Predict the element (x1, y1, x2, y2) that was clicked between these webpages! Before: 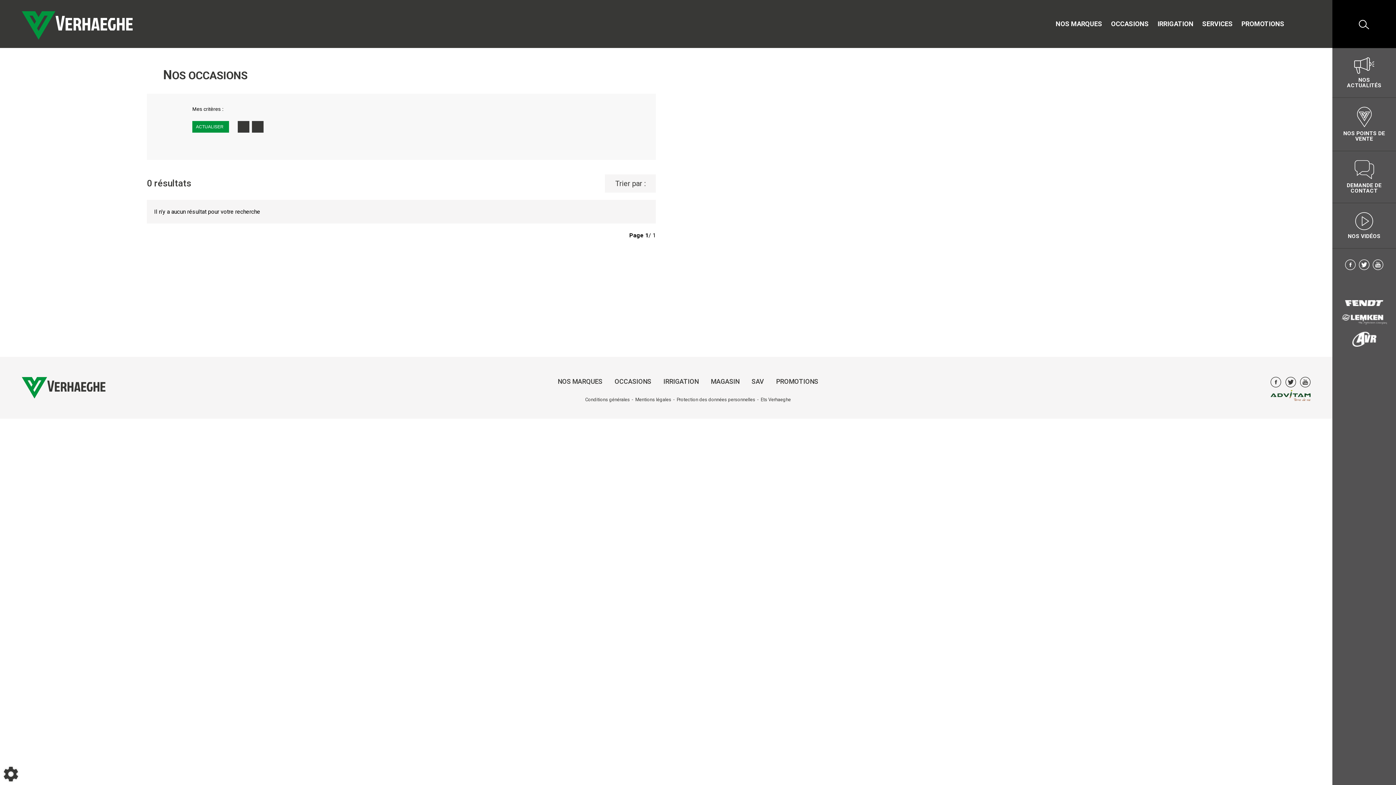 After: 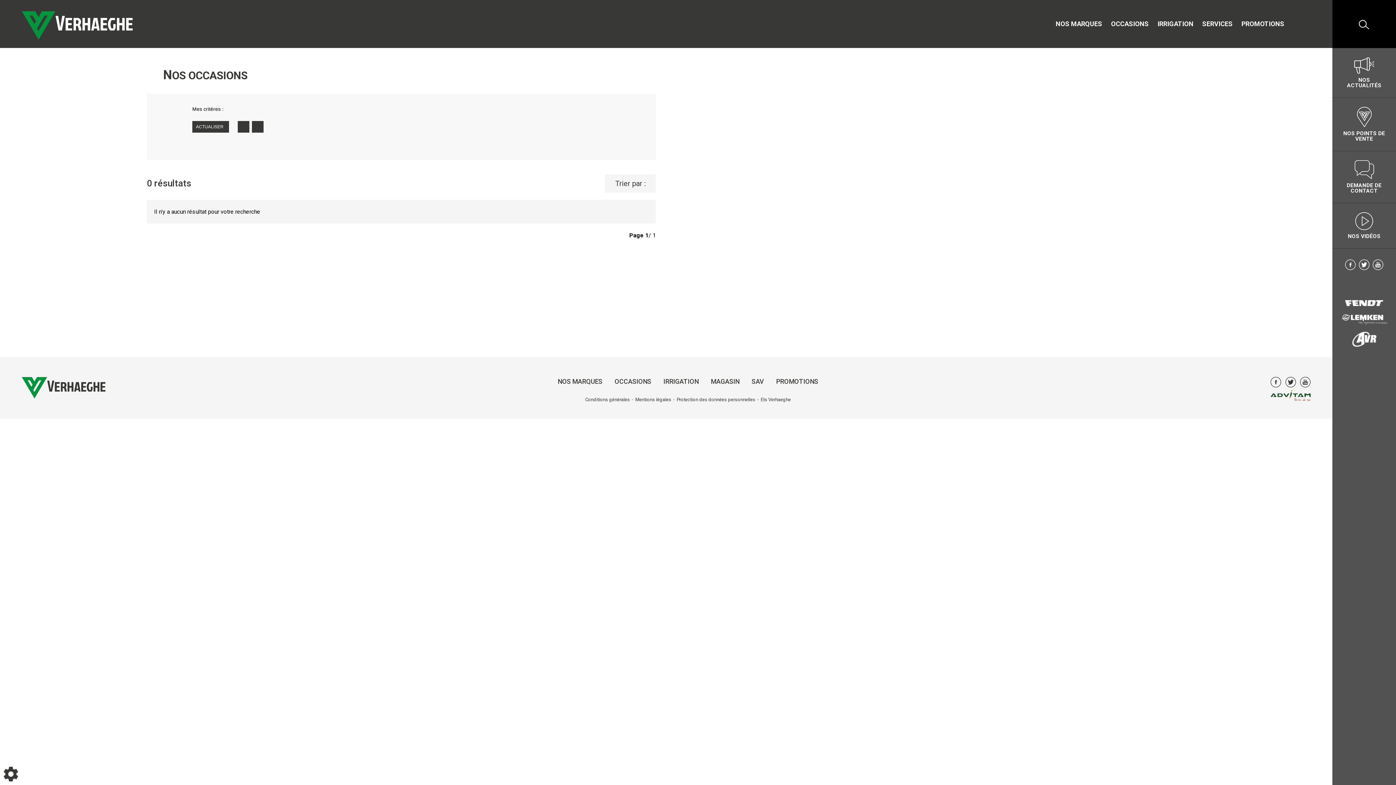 Action: label: ACTUALISER bbox: (192, 121, 229, 132)